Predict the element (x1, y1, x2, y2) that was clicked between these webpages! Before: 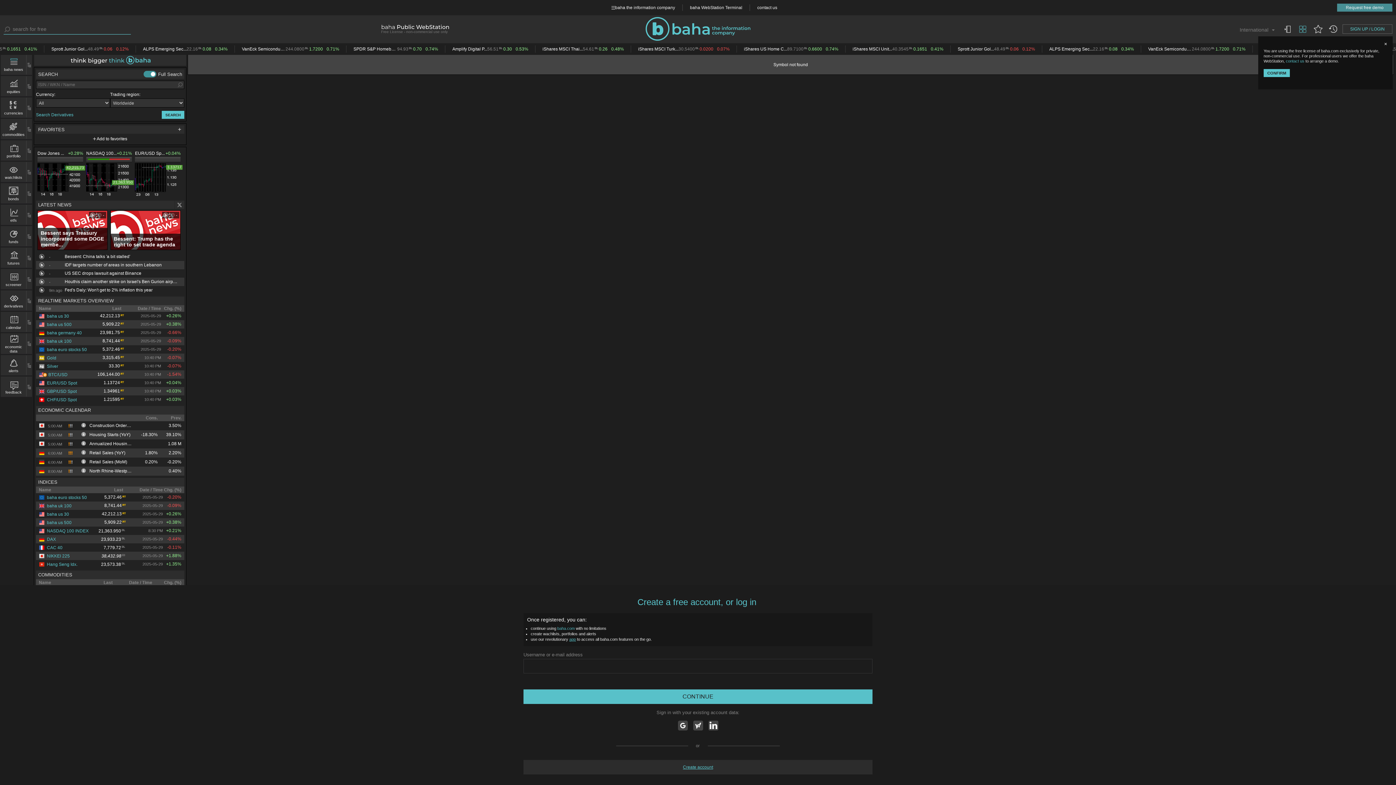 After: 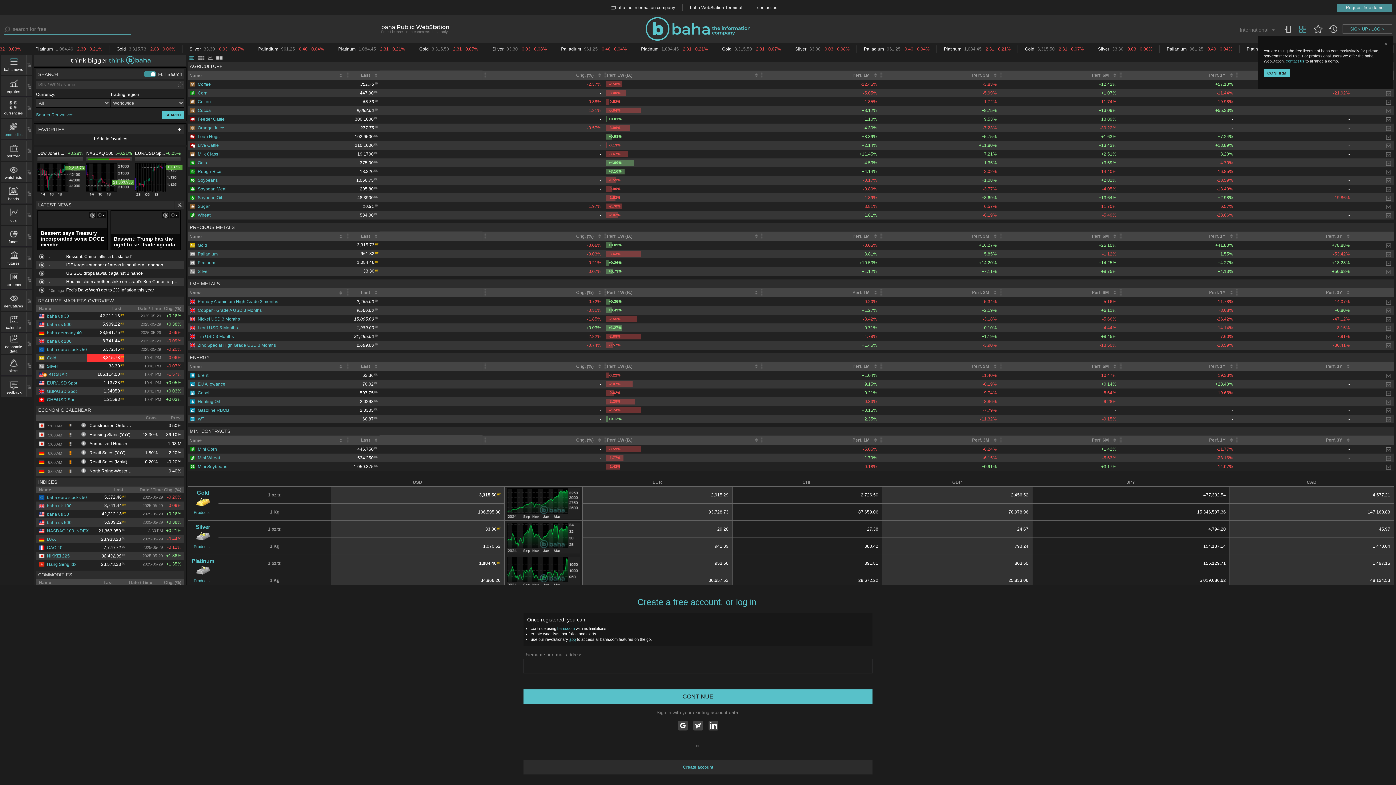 Action: bbox: (36, 570, 184, 579) label: COMMODITIES